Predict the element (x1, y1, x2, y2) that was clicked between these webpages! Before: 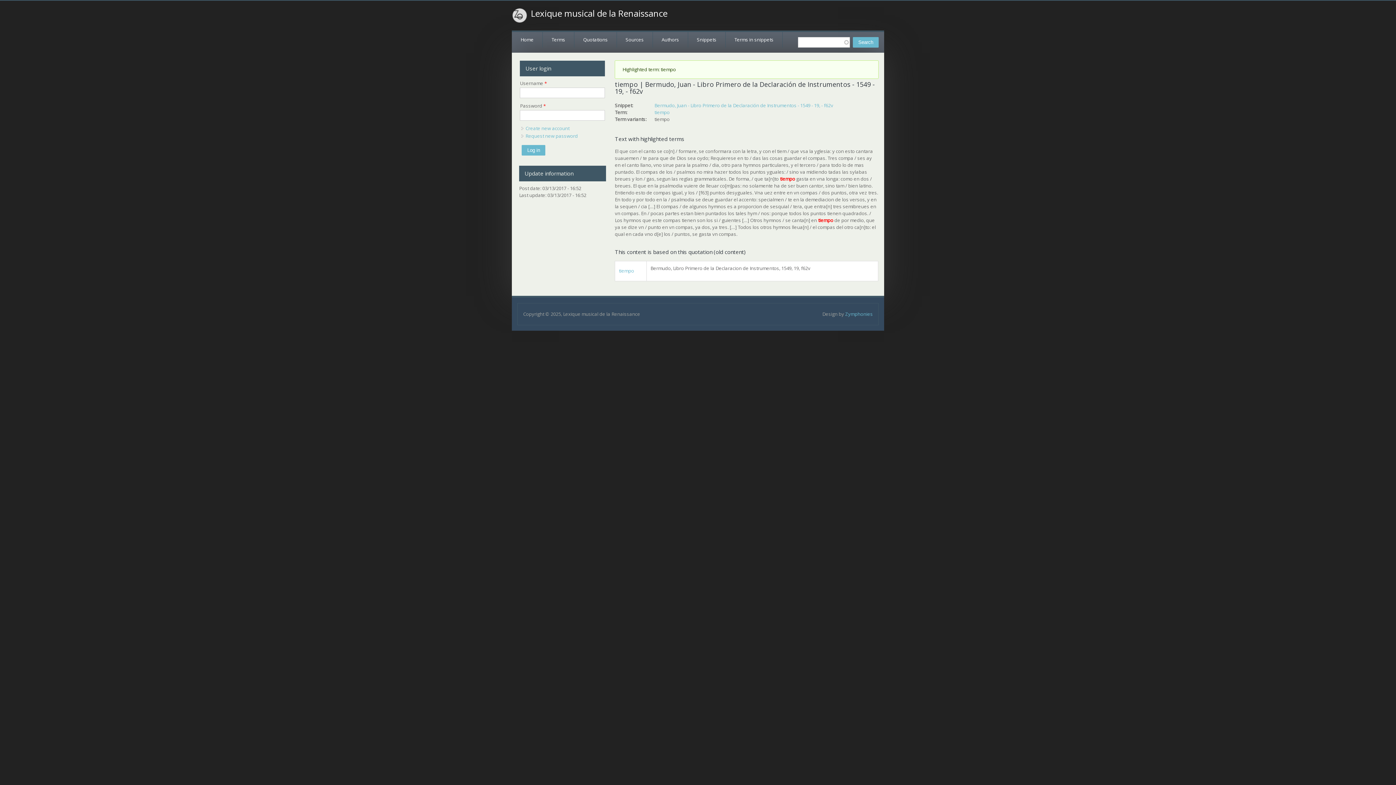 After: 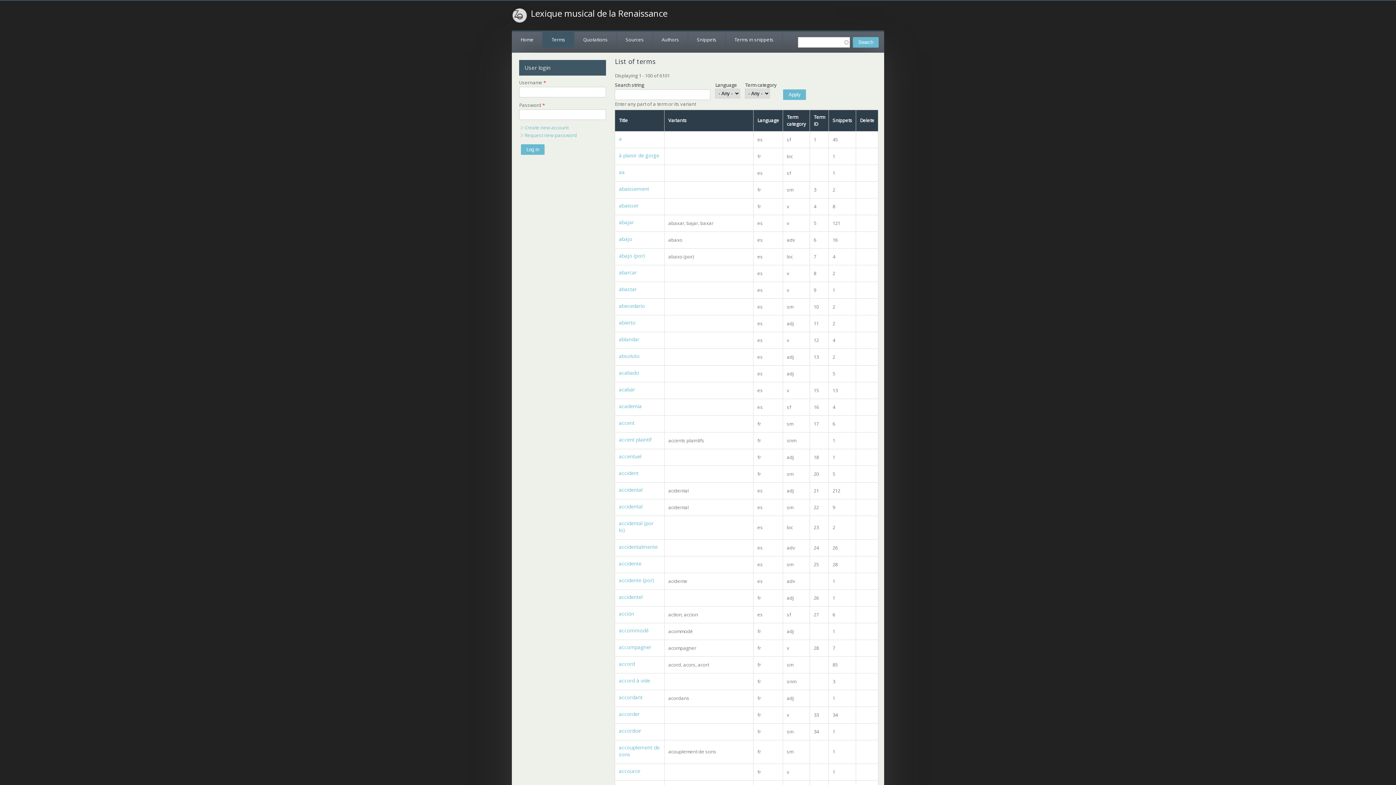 Action: bbox: (542, 32, 574, 47) label: Terms